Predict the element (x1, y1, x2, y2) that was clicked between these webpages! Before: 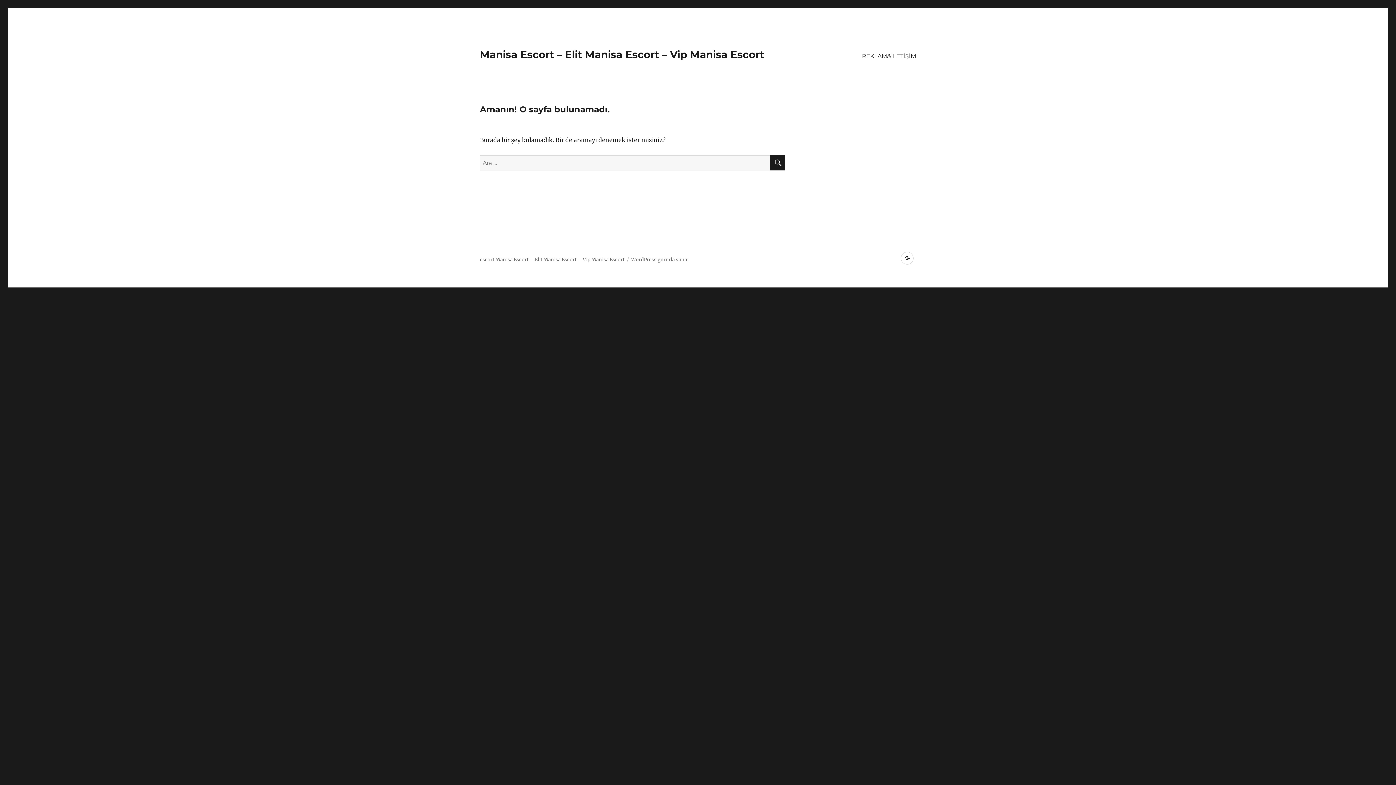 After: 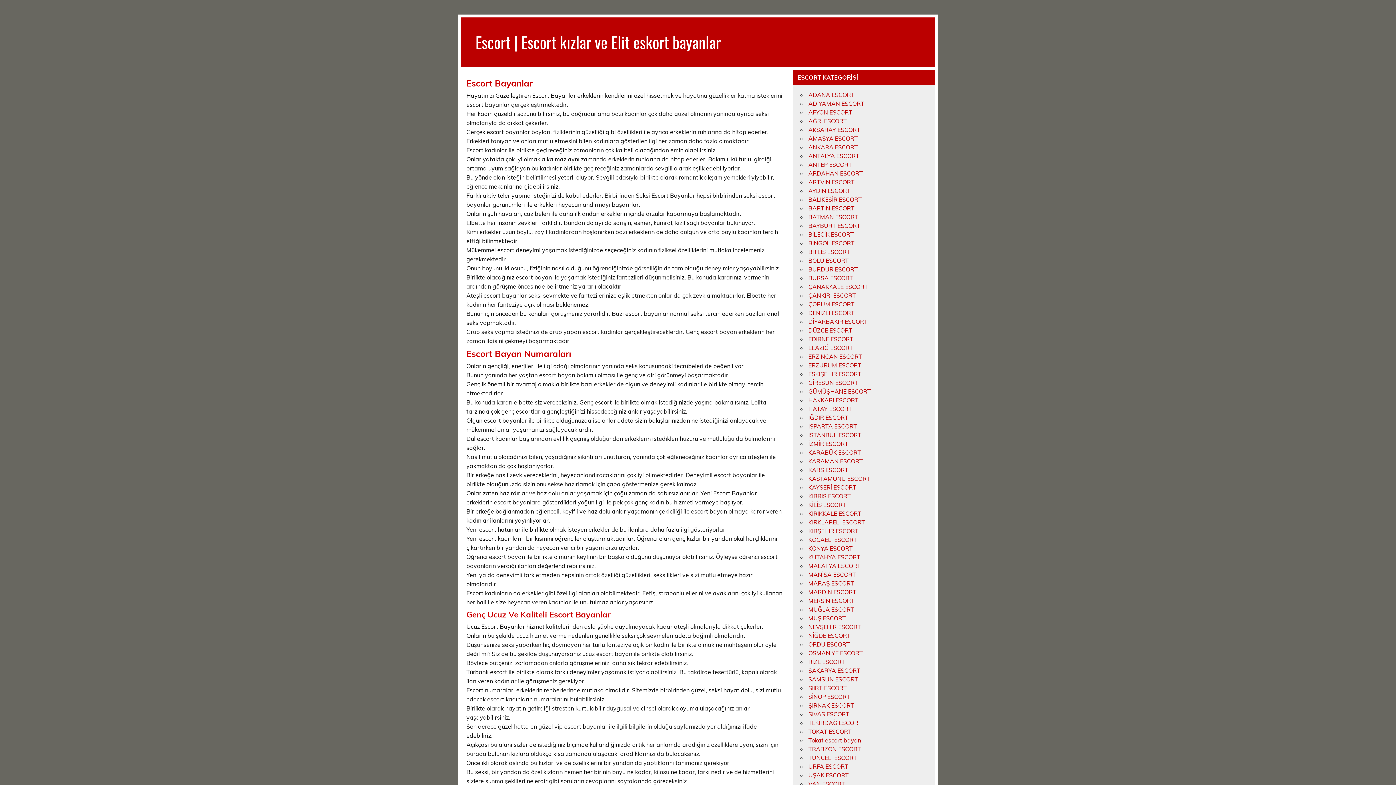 Action: label: escort bbox: (480, 256, 494, 262)